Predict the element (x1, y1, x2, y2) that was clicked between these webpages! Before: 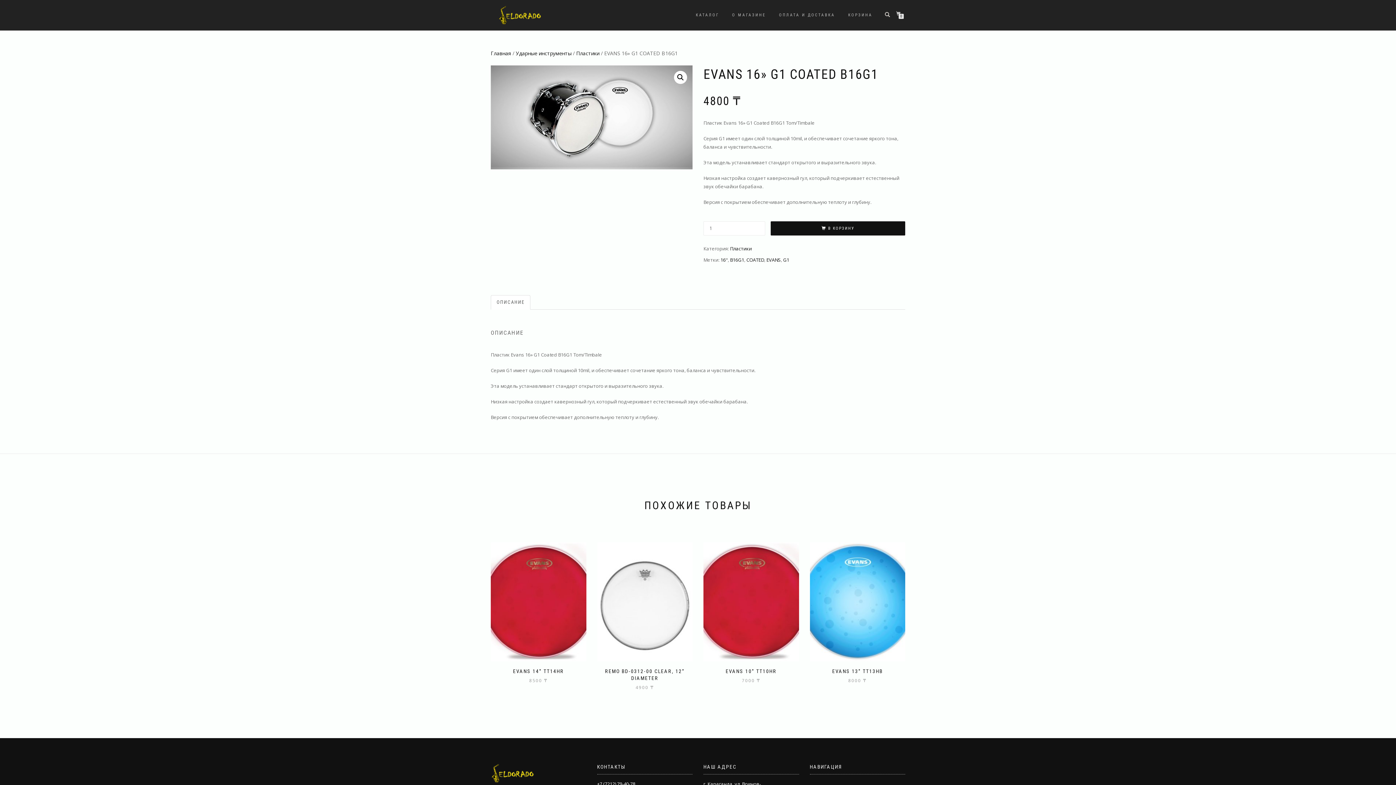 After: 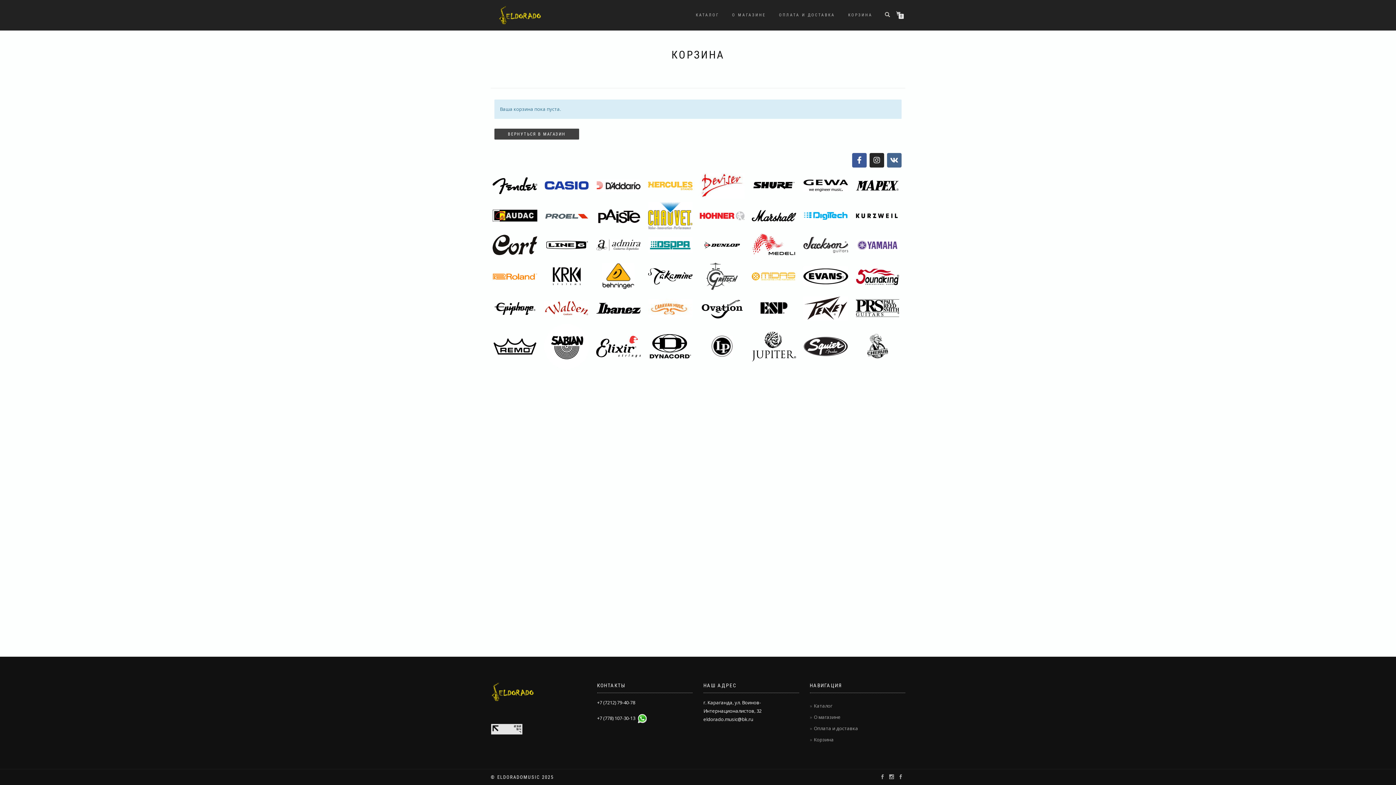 Action: label: КОРЗИНА bbox: (842, 10, 878, 20)